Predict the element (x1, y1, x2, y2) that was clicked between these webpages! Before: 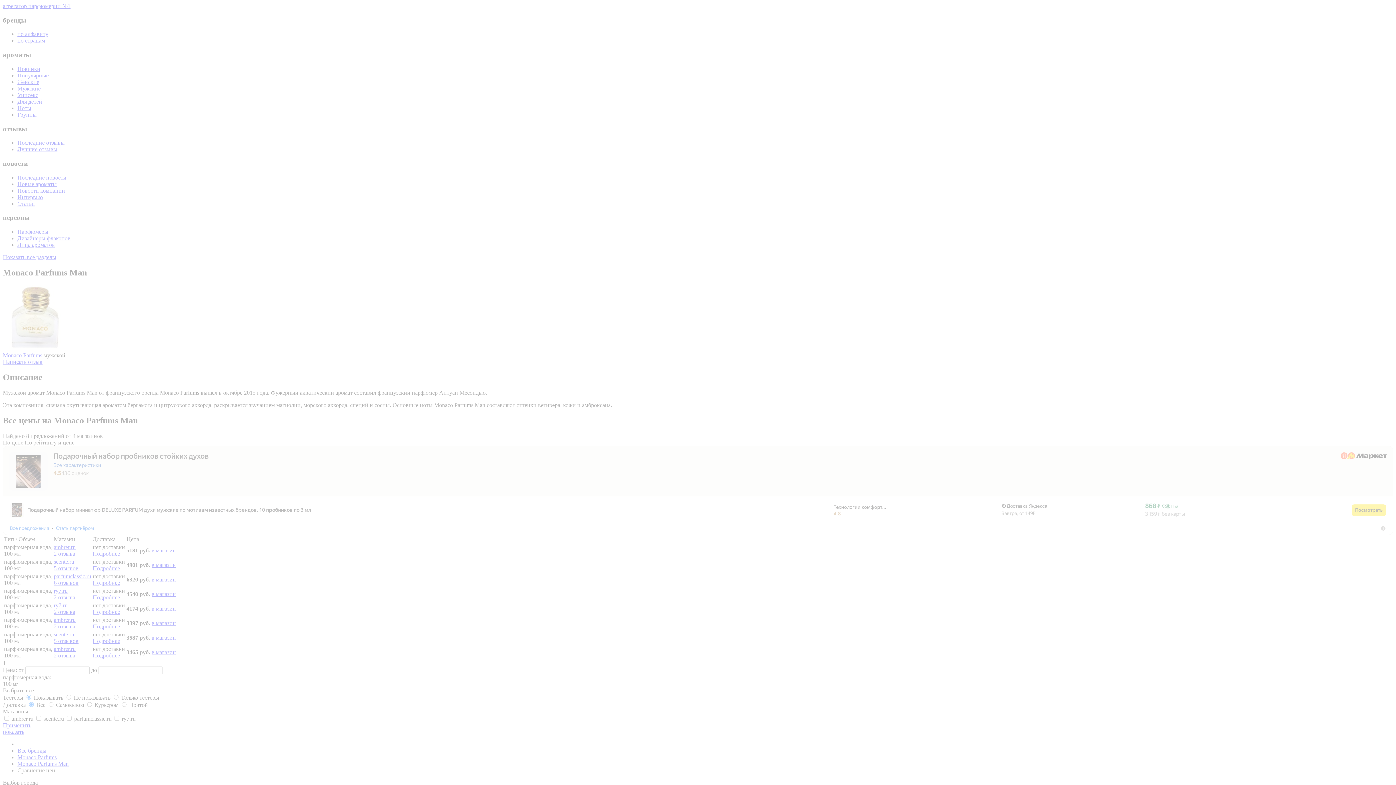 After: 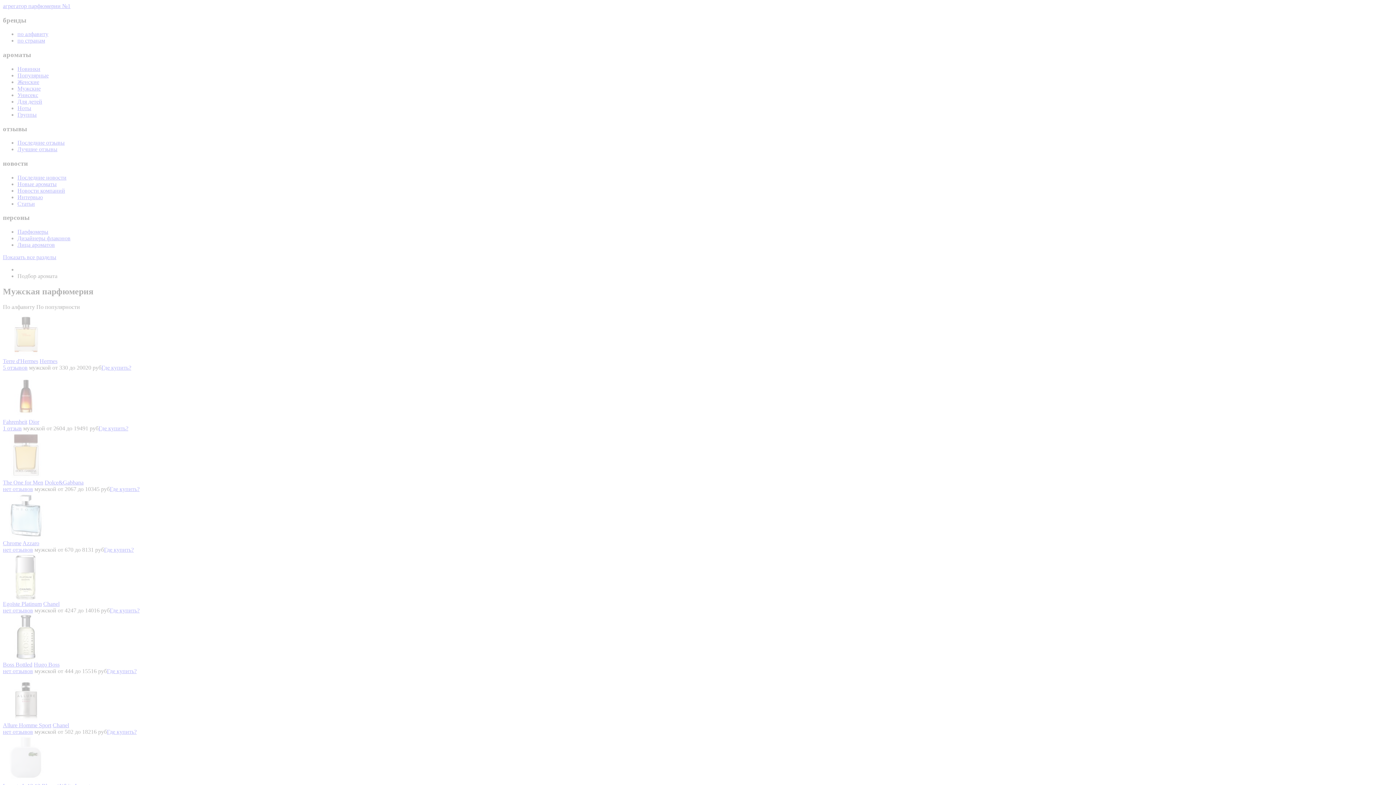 Action: bbox: (17, 85, 40, 91) label: Мужские